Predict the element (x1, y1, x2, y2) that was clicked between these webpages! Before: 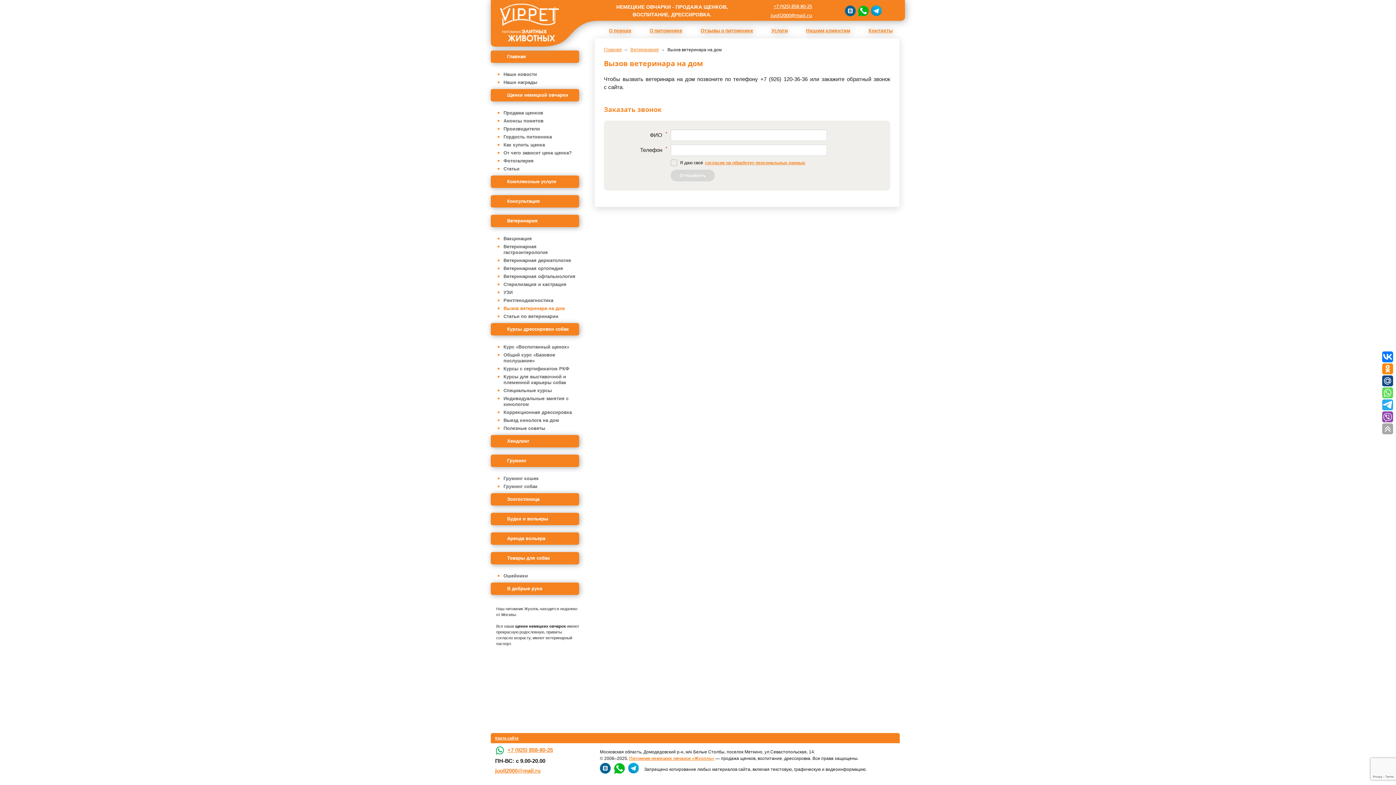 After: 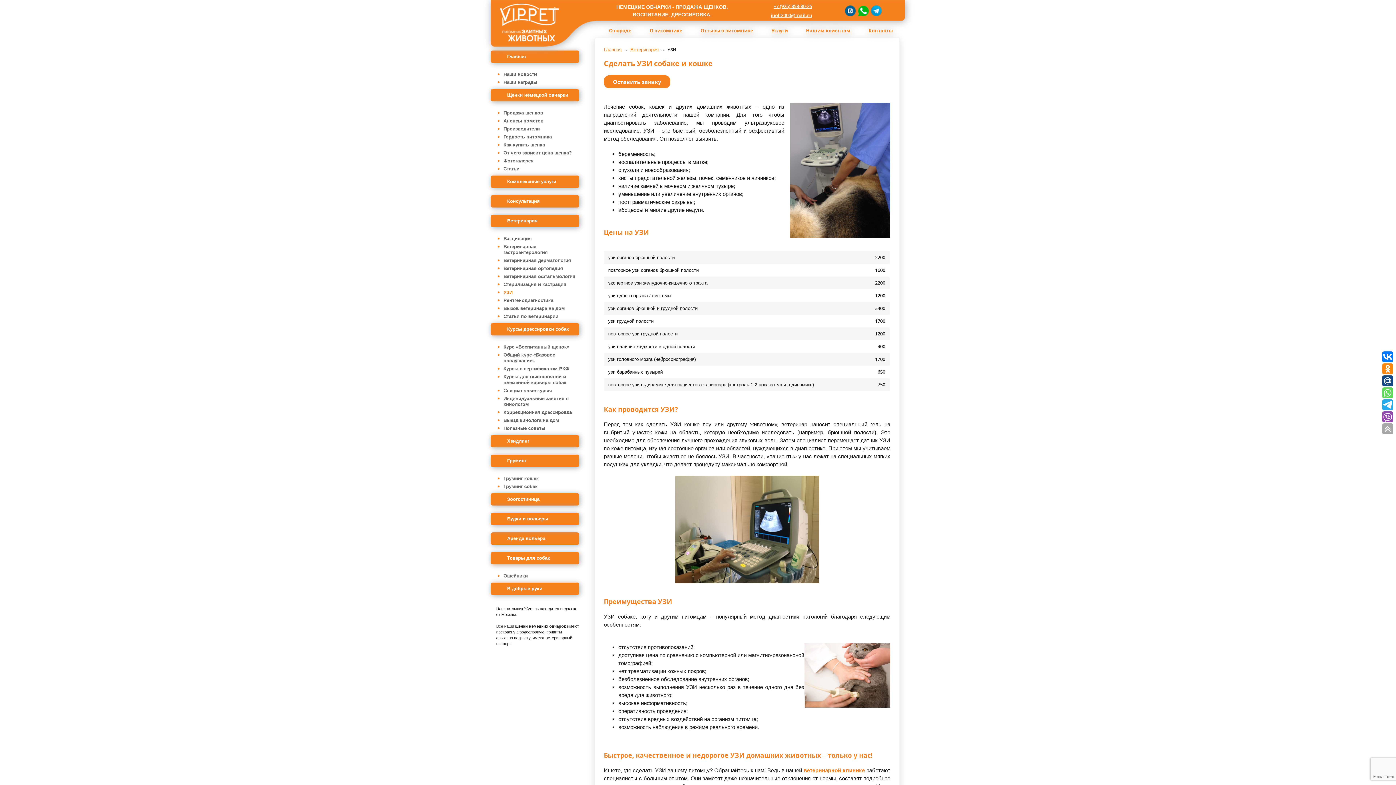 Action: label: УЗИ bbox: (503, 289, 579, 295)